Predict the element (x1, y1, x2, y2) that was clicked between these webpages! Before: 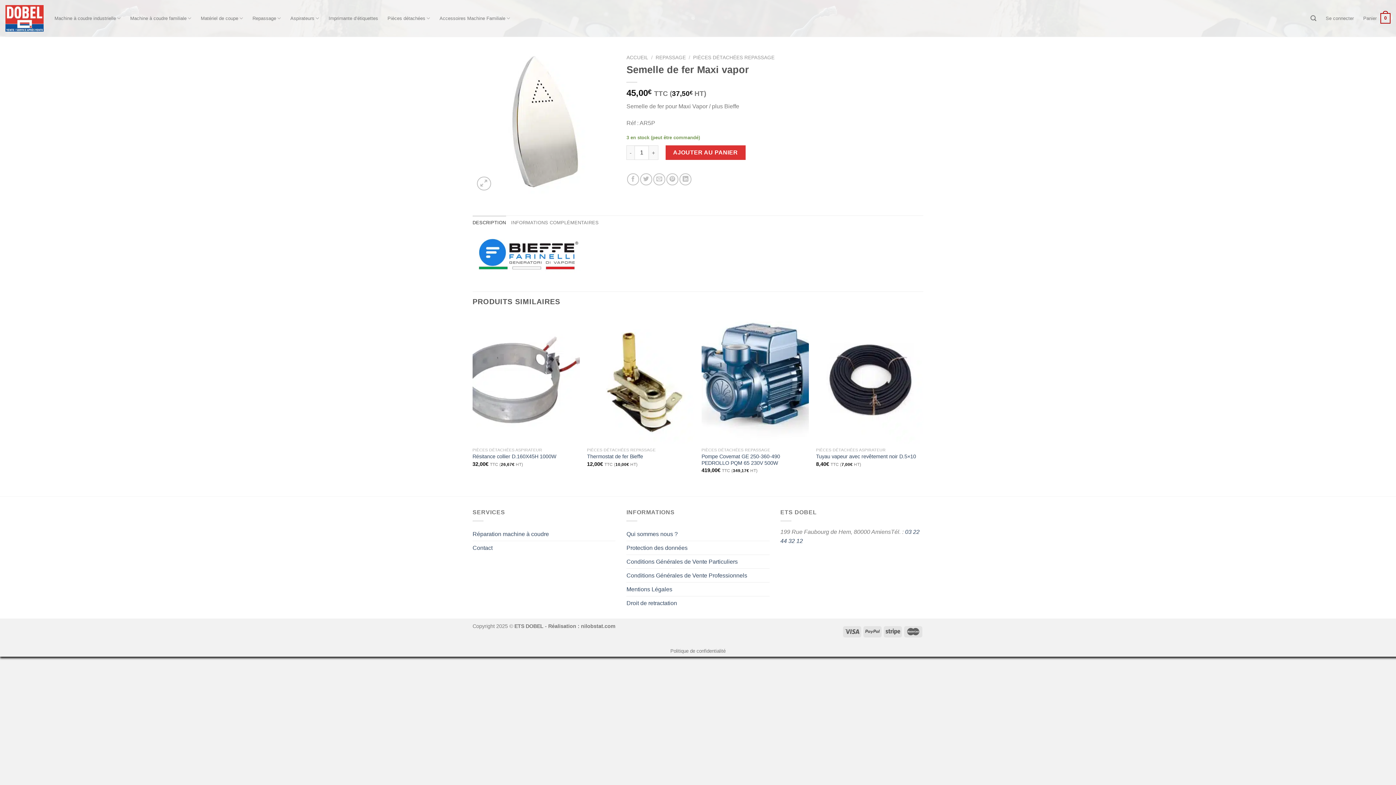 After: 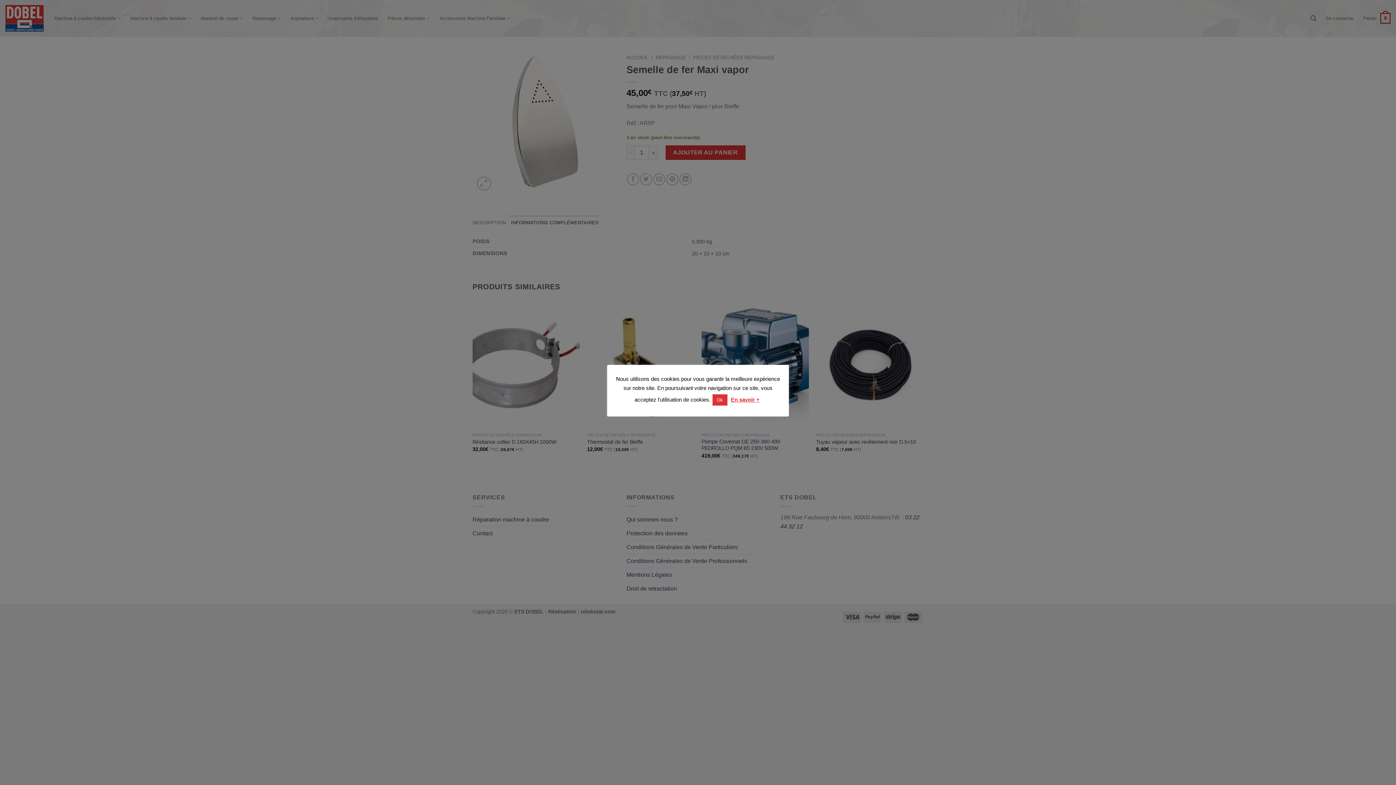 Action: bbox: (511, 215, 598, 230) label: INFORMATIONS COMPLÉMENTAIRES